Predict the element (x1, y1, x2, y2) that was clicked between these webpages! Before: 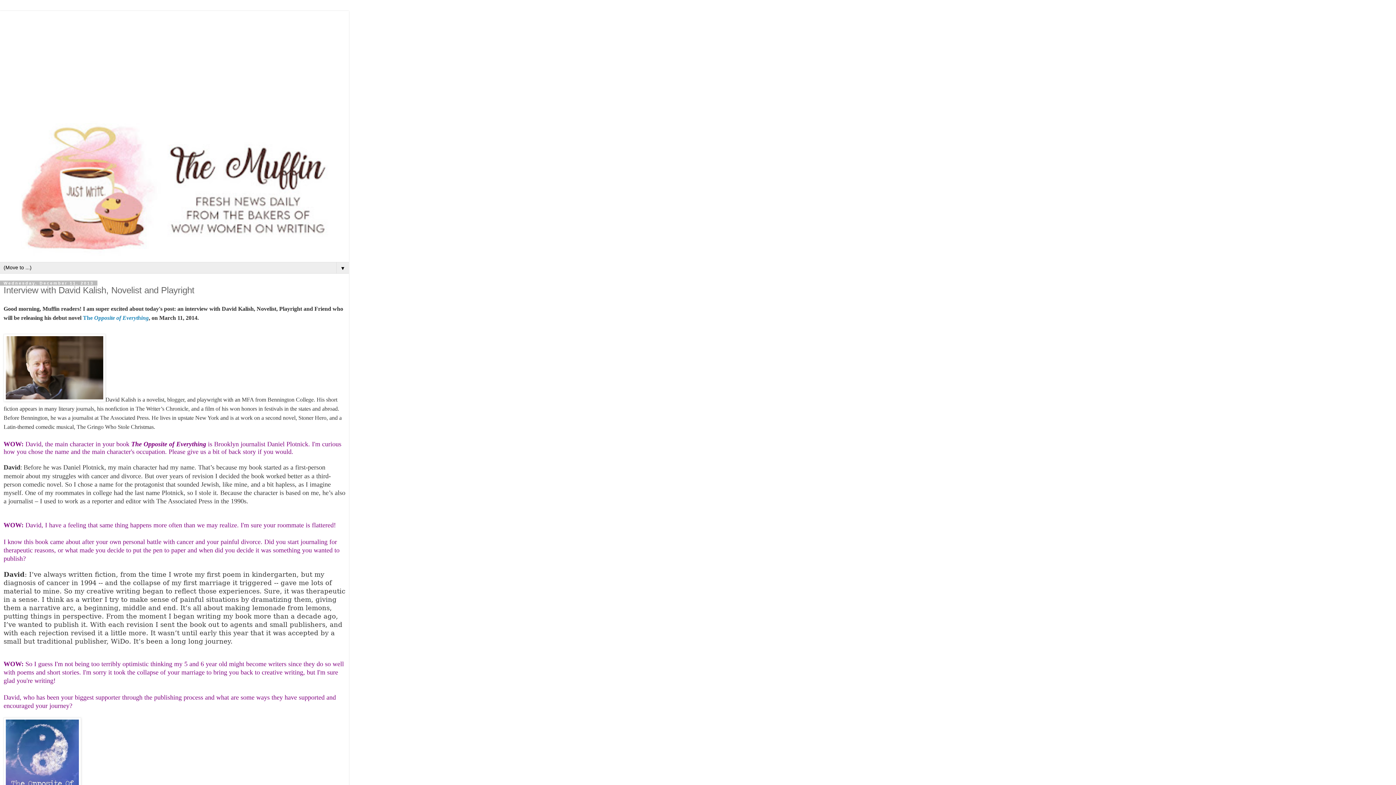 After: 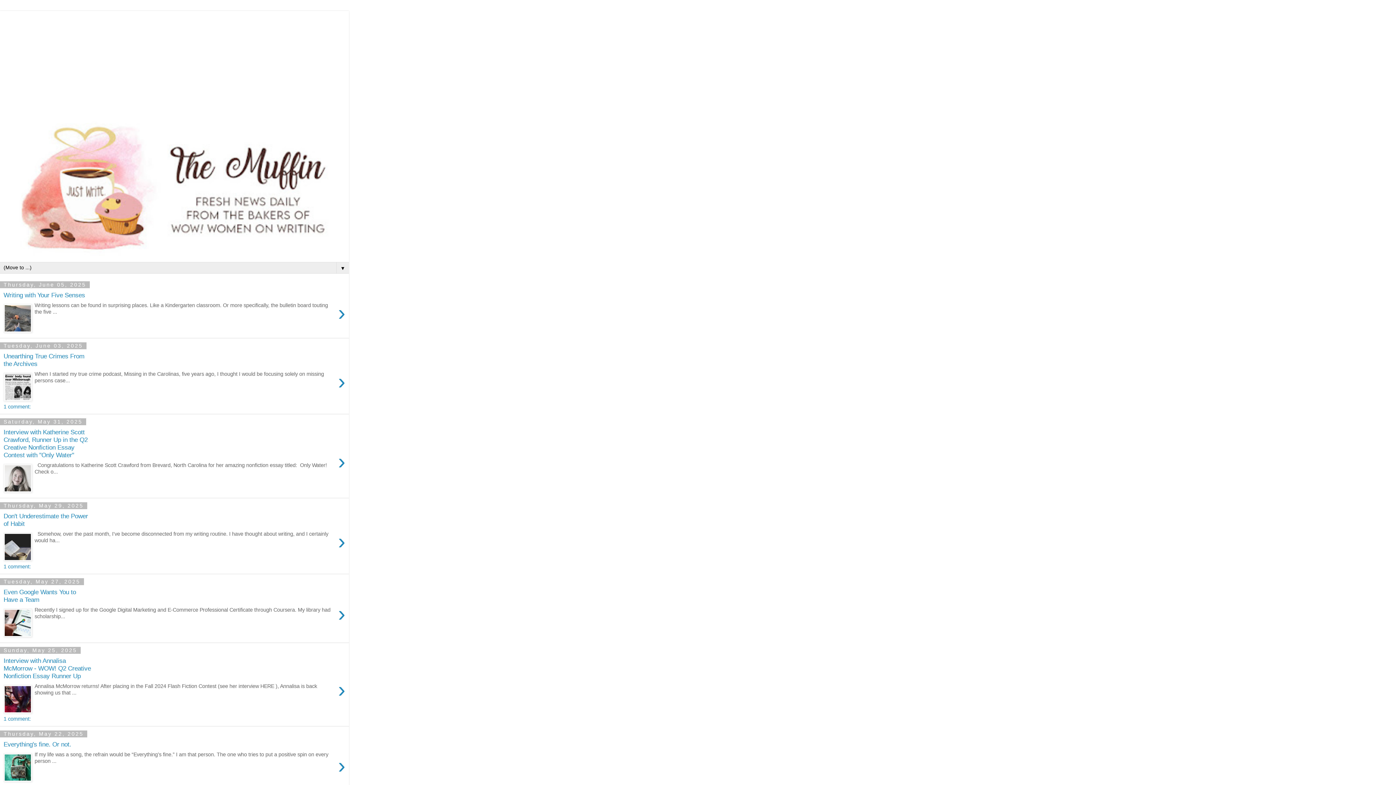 Action: bbox: (0, 116, 349, 258)